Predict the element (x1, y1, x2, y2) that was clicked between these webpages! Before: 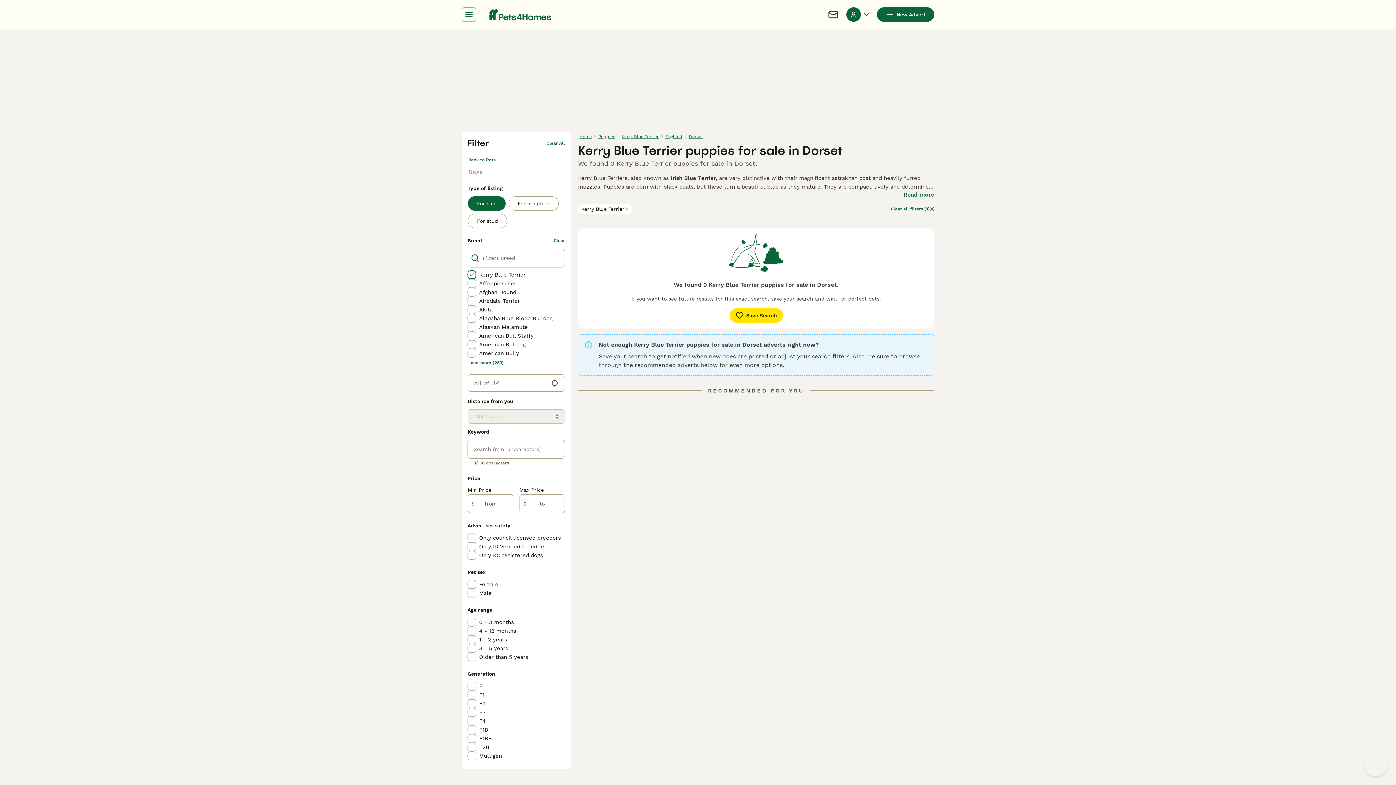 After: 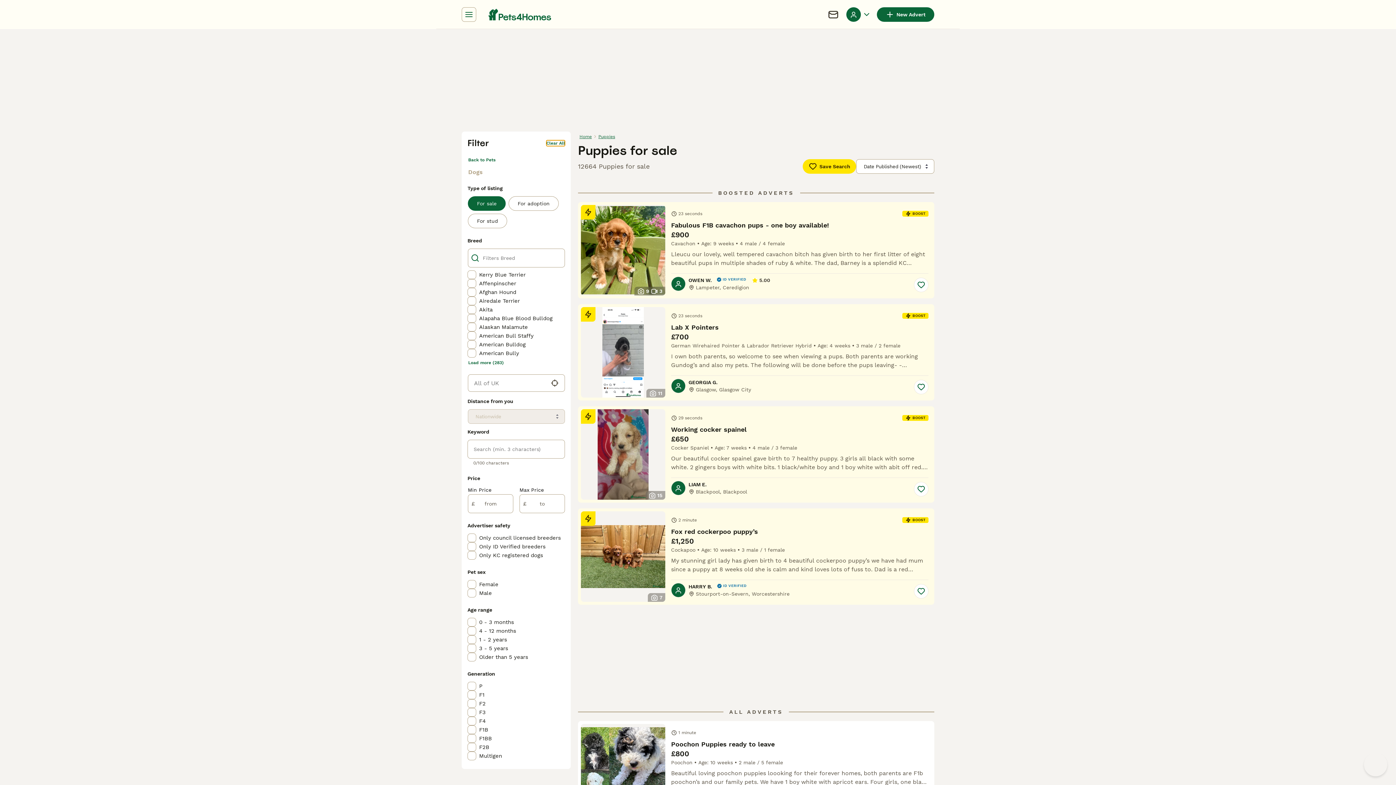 Action: label: Clear All bbox: (546, 140, 565, 146)